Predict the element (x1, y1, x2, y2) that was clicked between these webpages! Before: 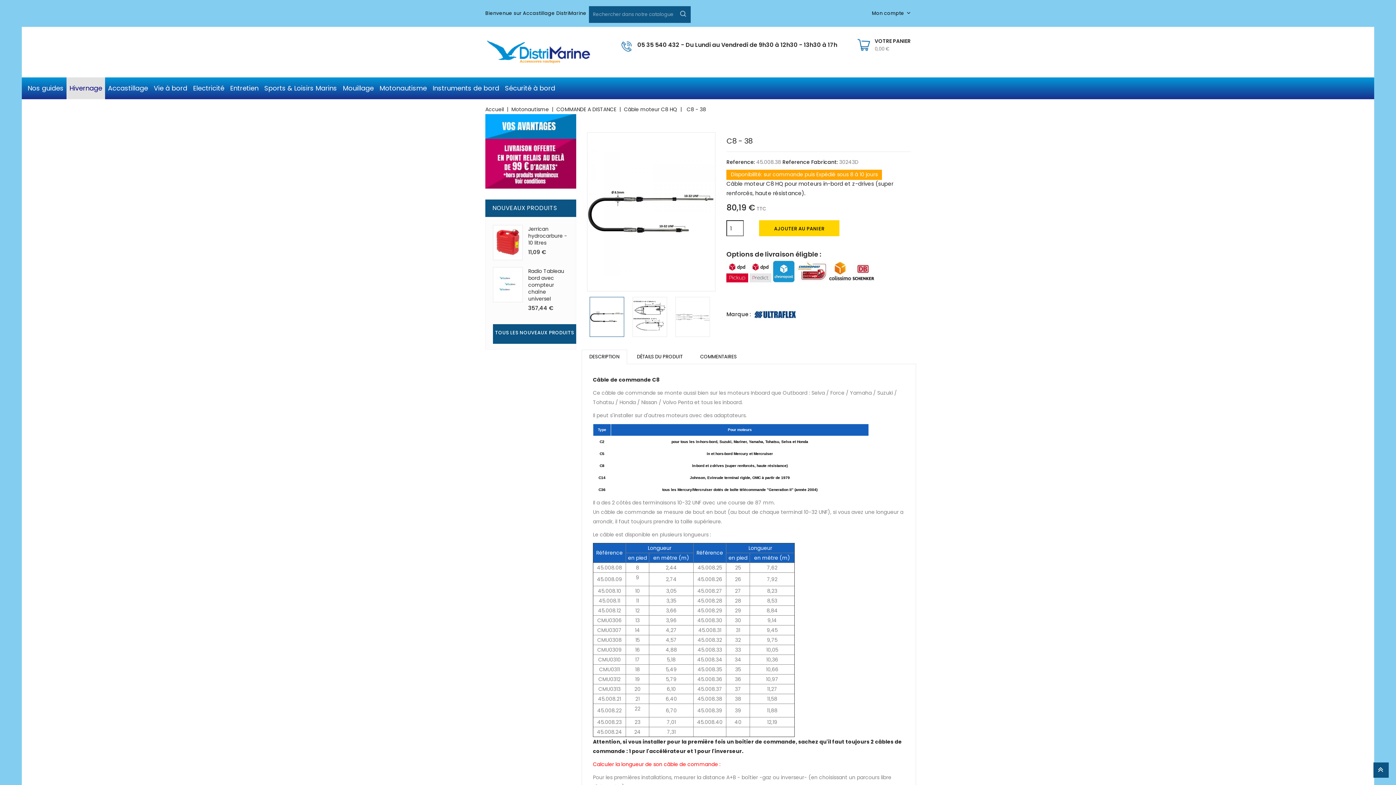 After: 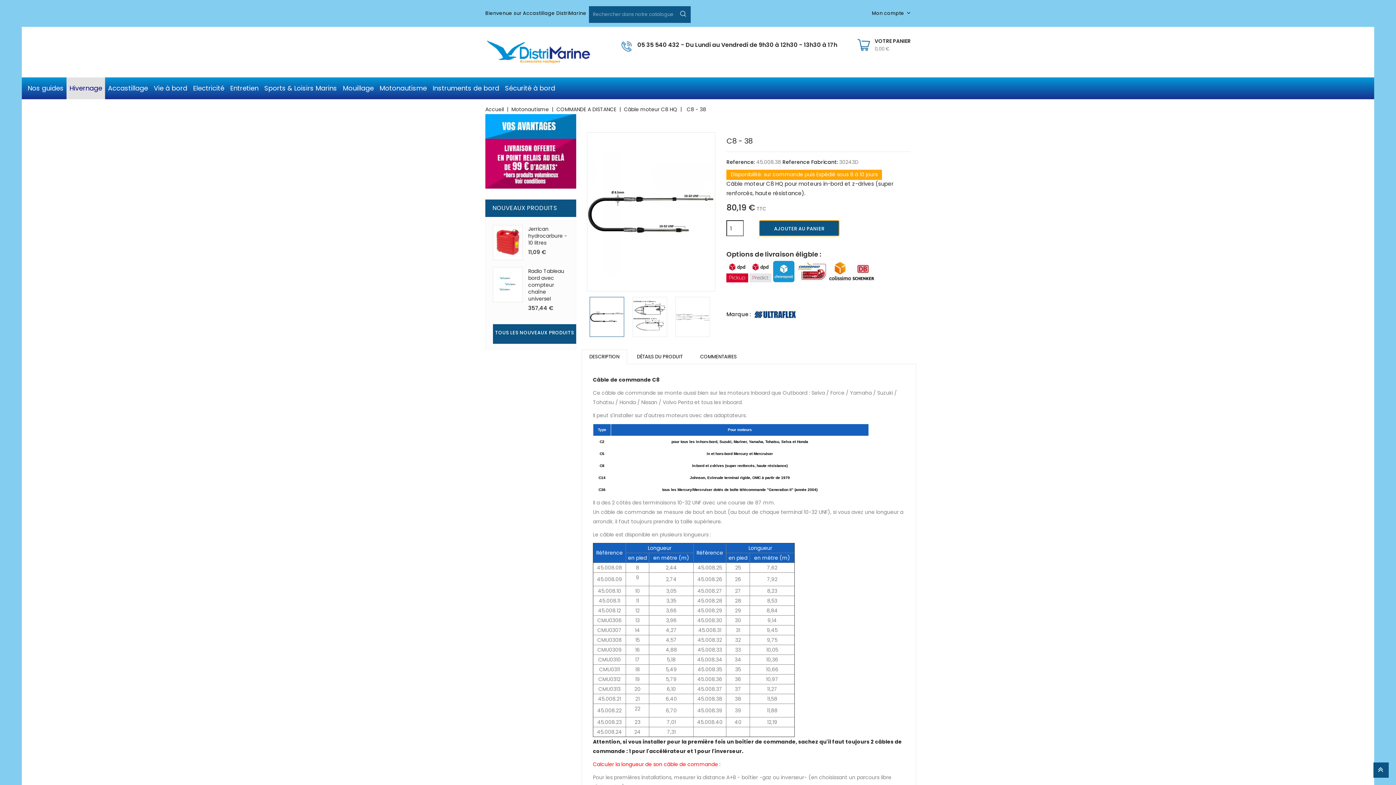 Action: bbox: (759, 220, 839, 236) label: AJOUTER AU PANIER